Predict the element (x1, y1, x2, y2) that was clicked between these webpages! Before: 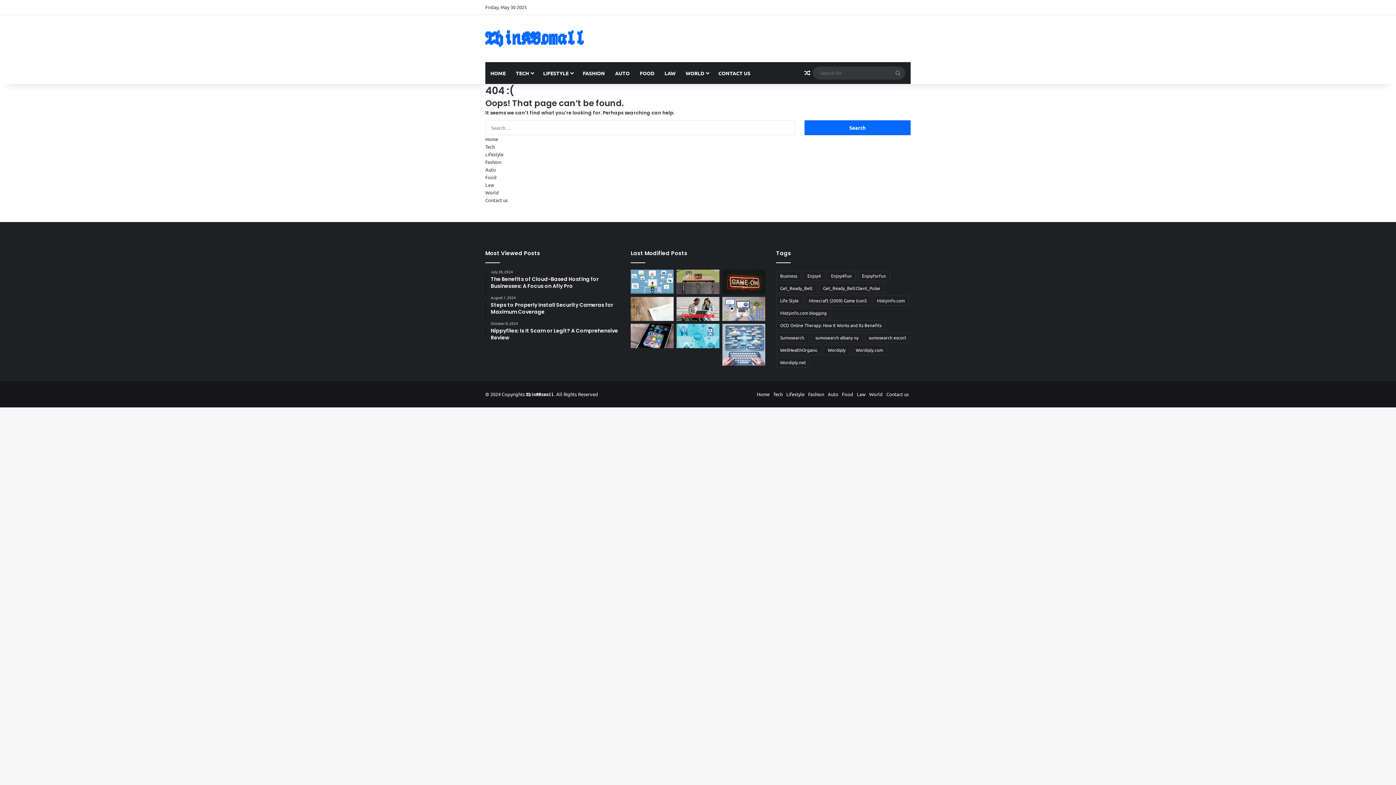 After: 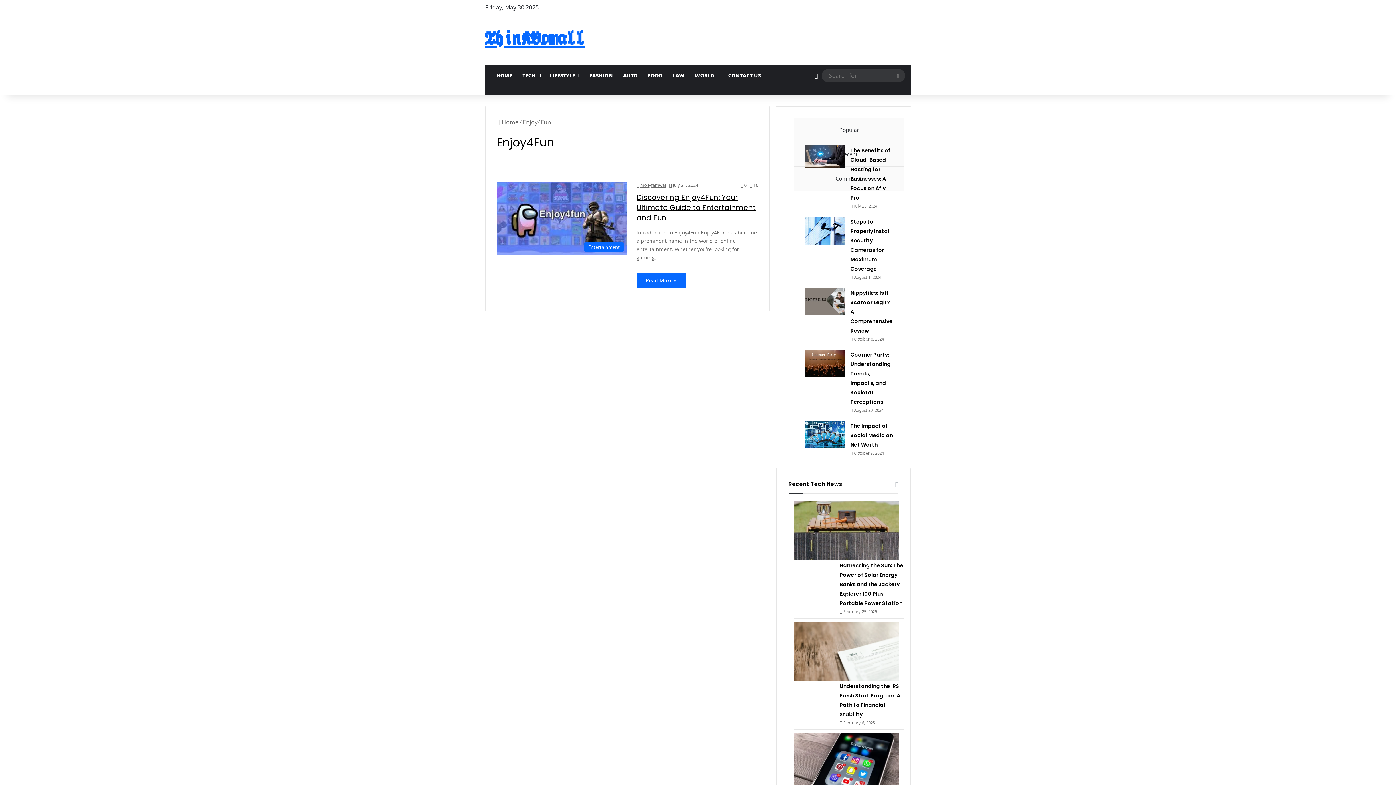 Action: label: Enjoy4Fun (1 item) bbox: (827, 270, 855, 281)